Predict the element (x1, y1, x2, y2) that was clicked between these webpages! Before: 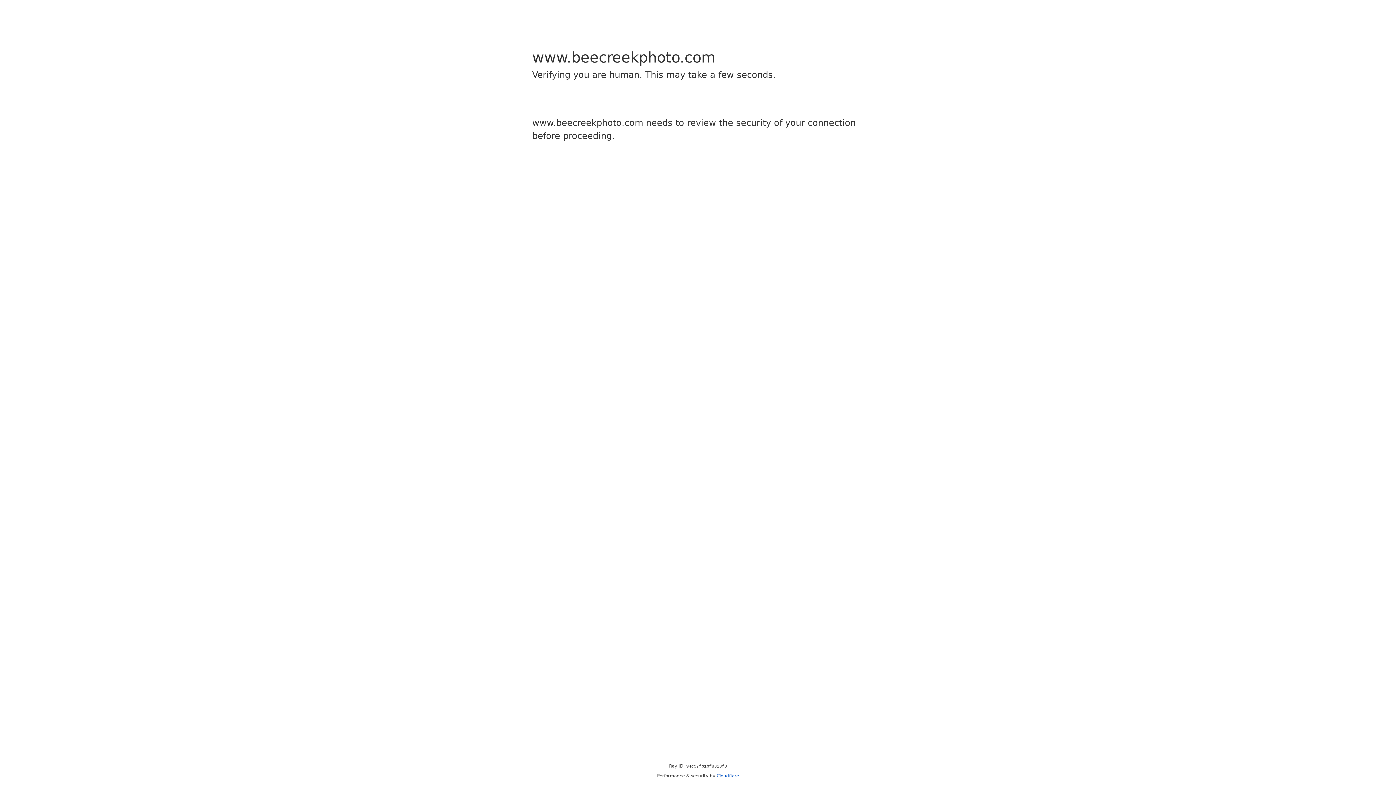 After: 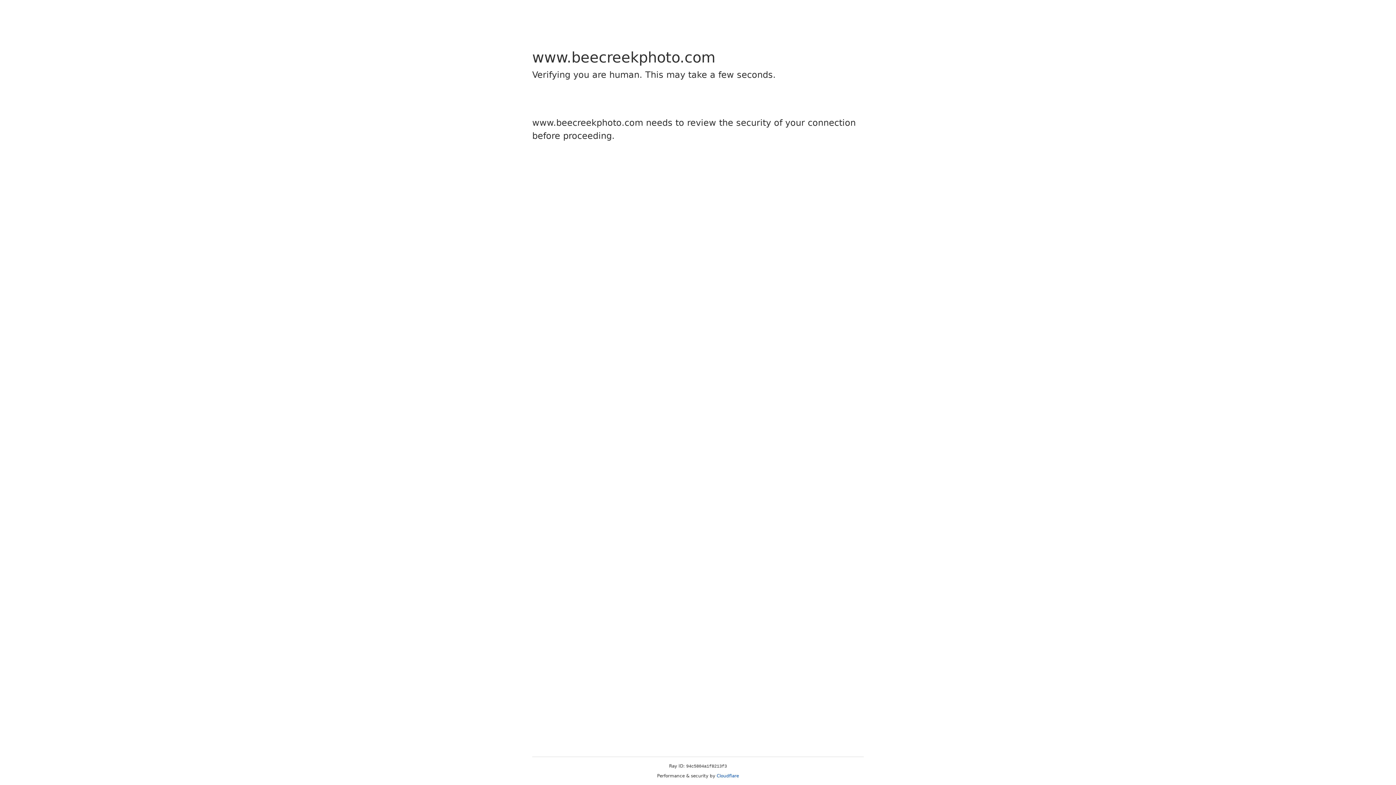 Action: bbox: (716, 773, 739, 778) label: Cloudflare